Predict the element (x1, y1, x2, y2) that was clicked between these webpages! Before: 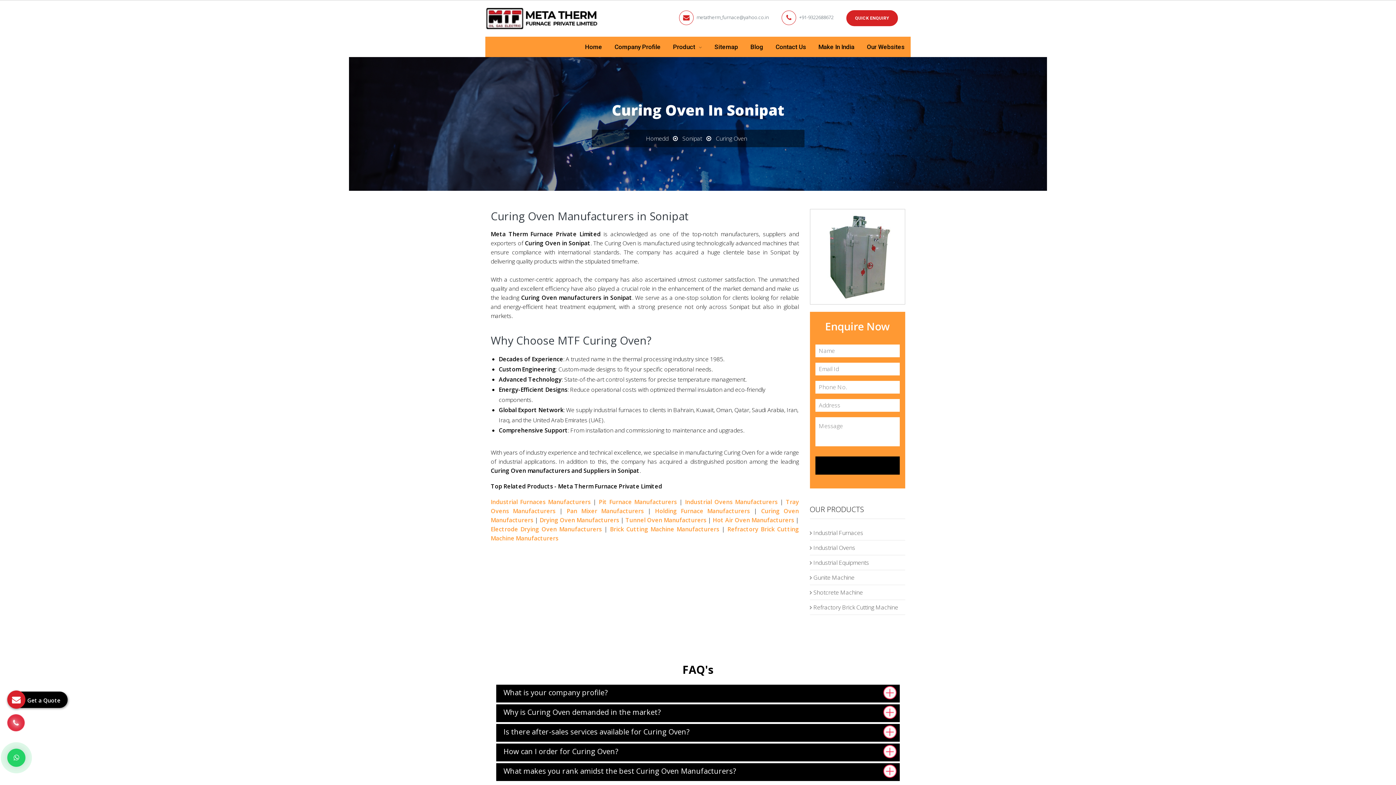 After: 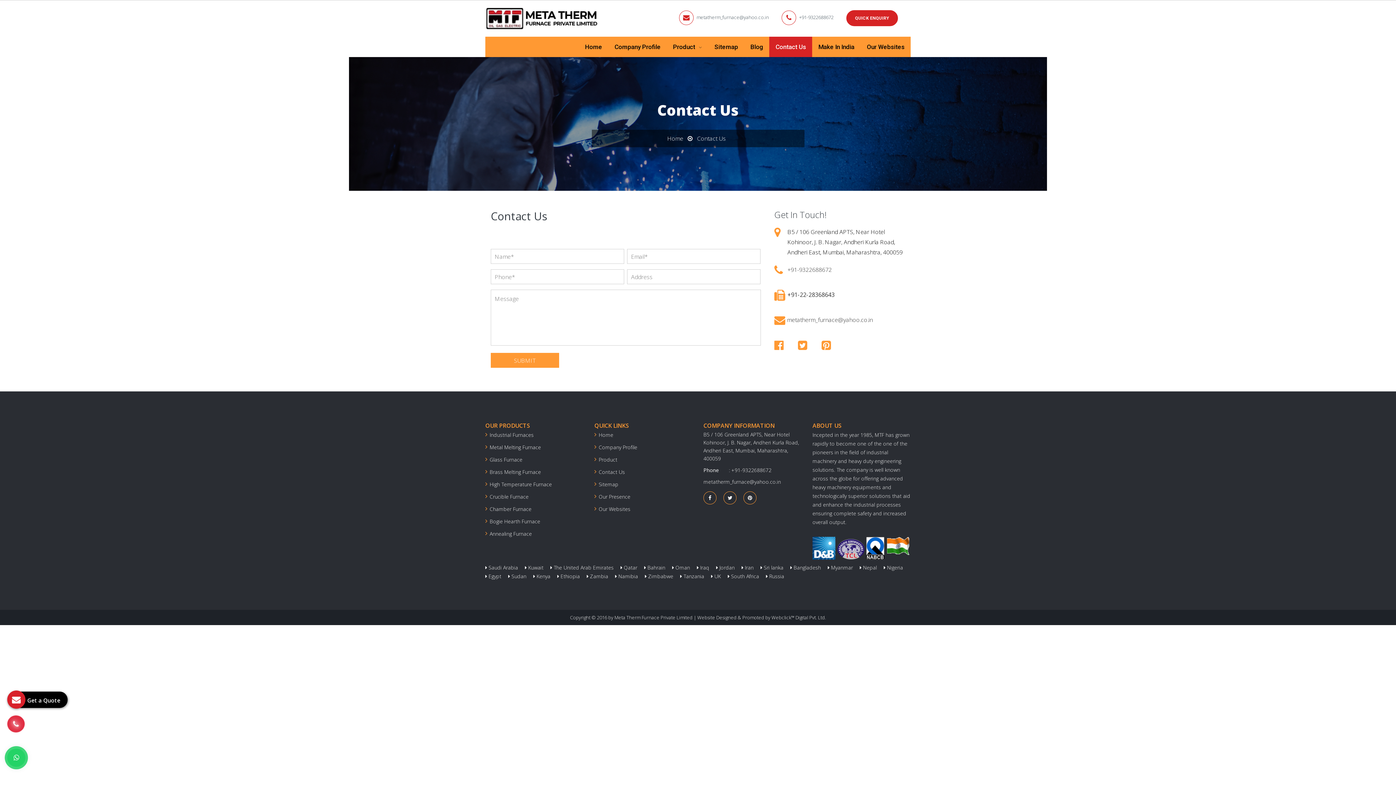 Action: bbox: (846, 10, 898, 26) label: QUICK ENQUIRY